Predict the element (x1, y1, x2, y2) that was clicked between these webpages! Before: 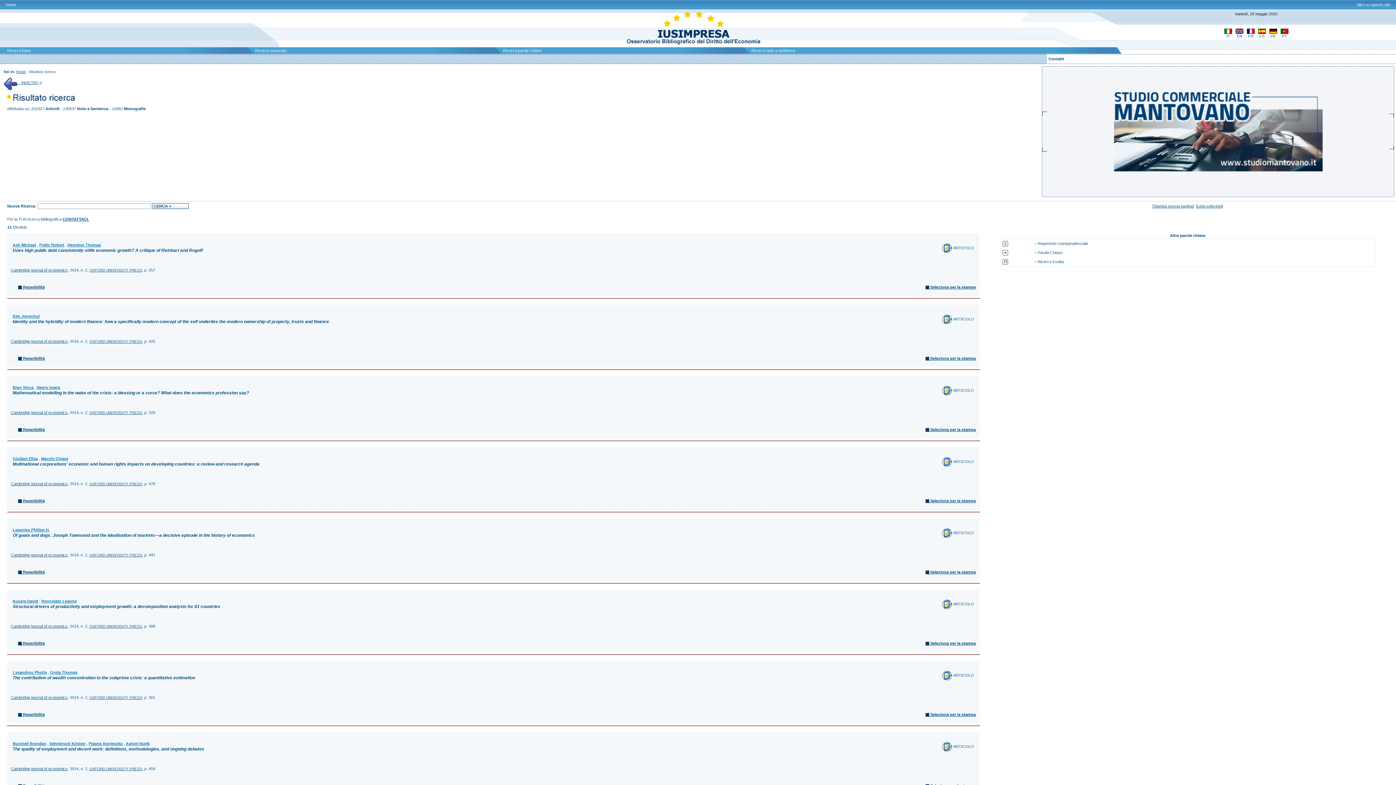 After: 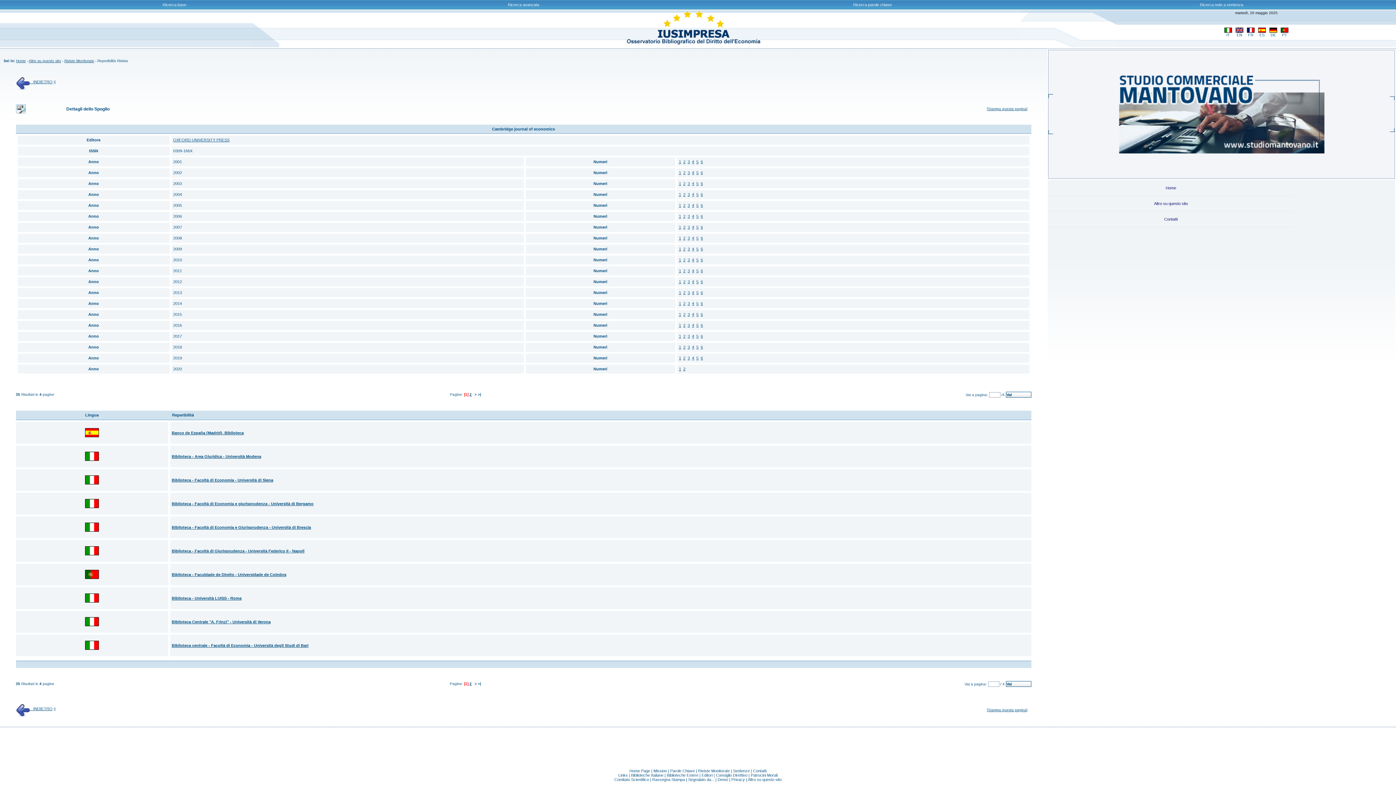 Action: bbox: (10, 481, 67, 486) label: Cambridge journal of economics